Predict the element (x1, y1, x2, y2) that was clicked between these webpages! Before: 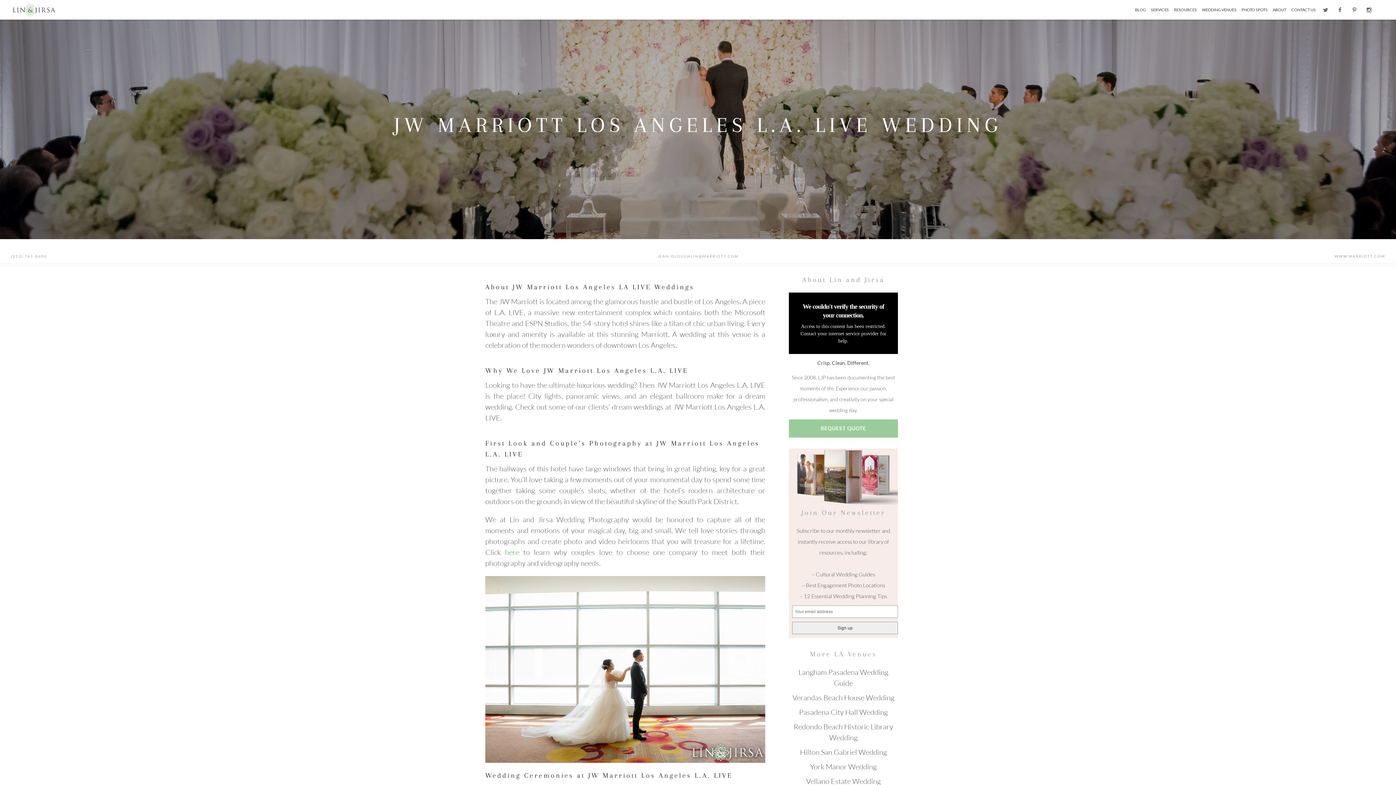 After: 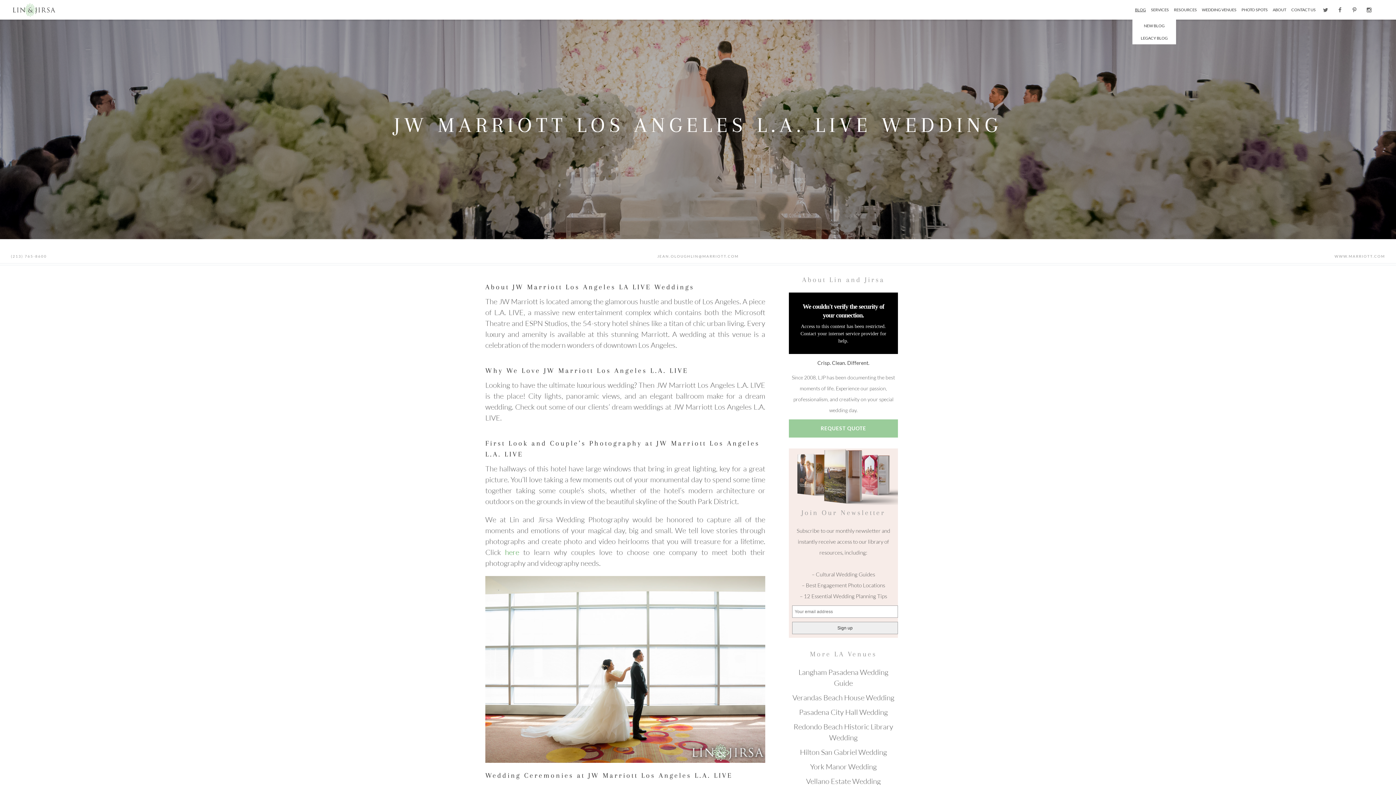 Action: bbox: (1132, 0, 1148, 19) label: BLOG